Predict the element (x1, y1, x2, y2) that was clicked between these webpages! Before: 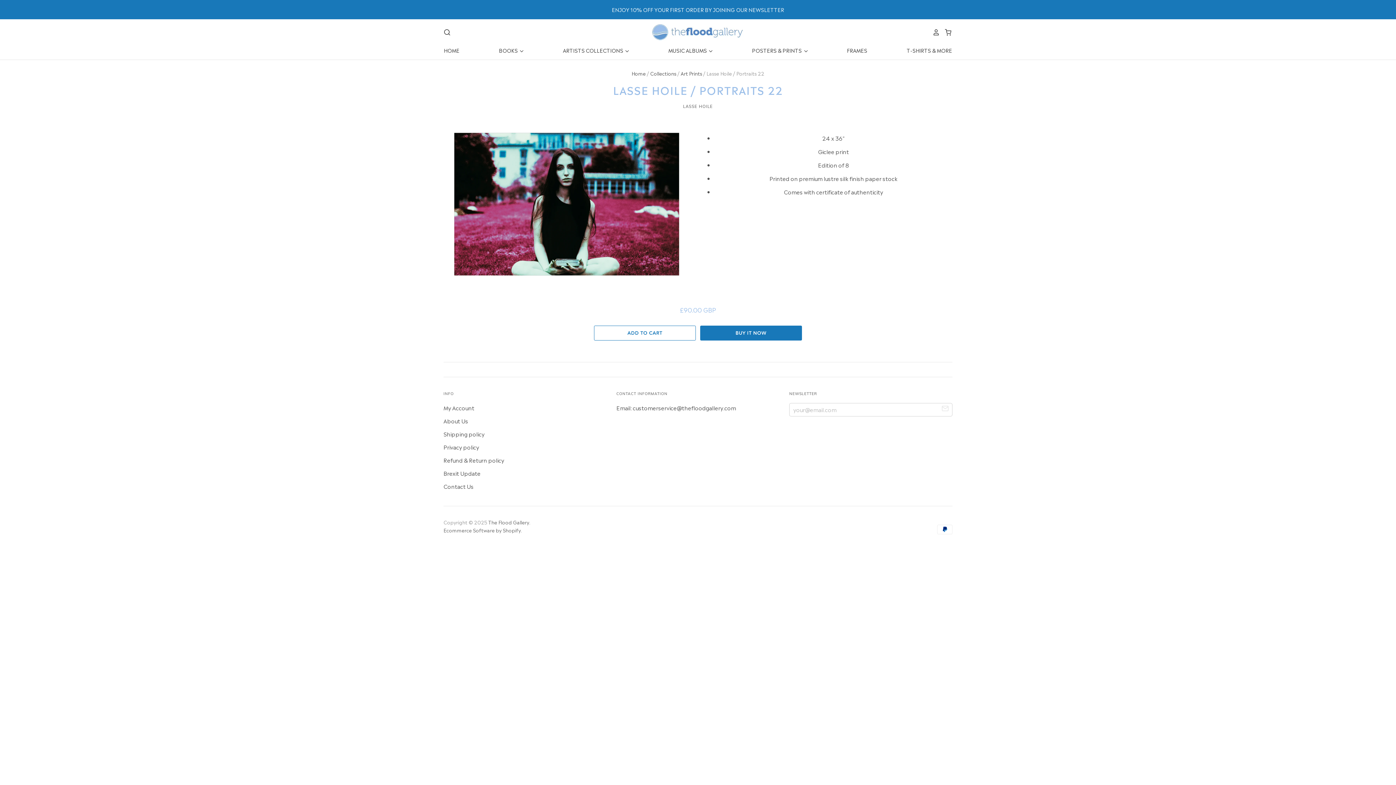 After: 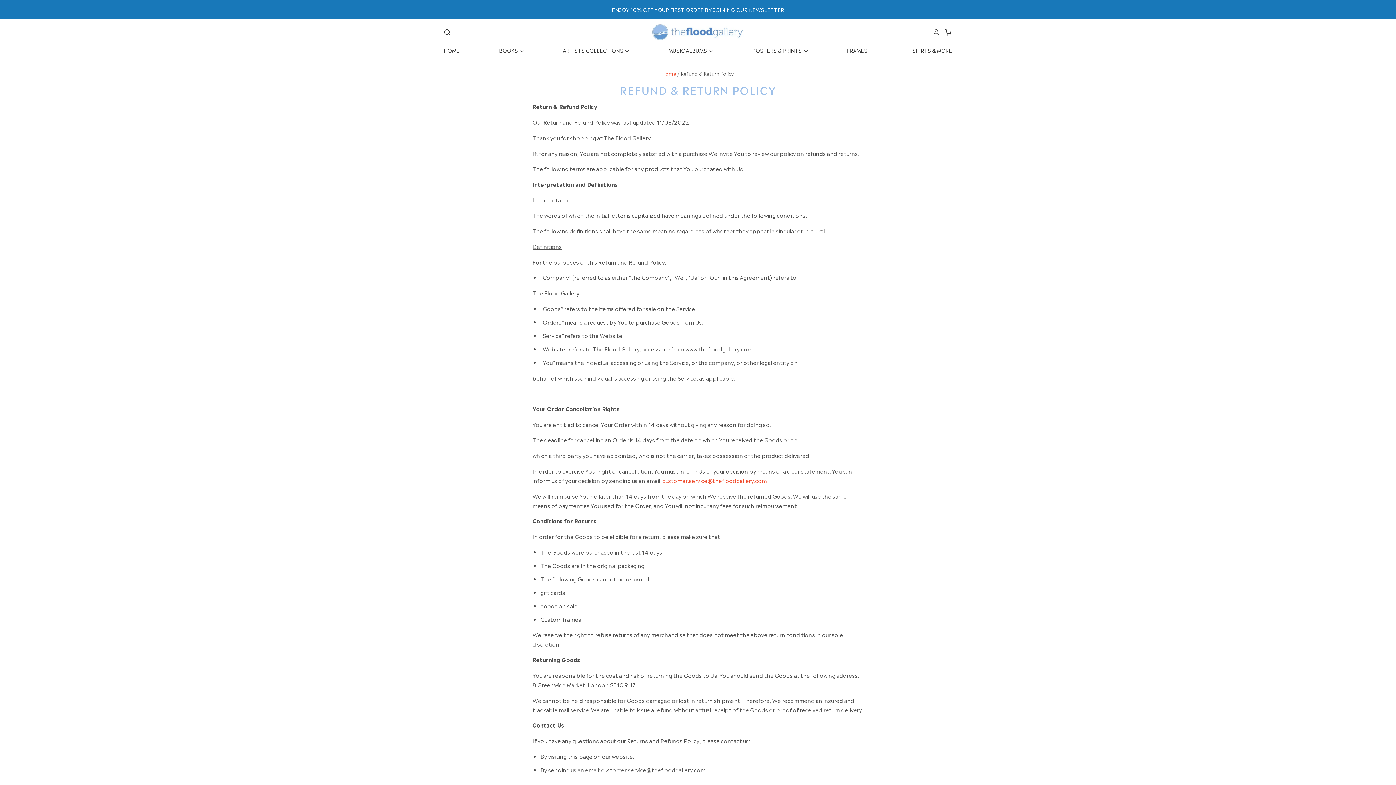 Action: label: Refund & Return policy bbox: (443, 456, 504, 464)